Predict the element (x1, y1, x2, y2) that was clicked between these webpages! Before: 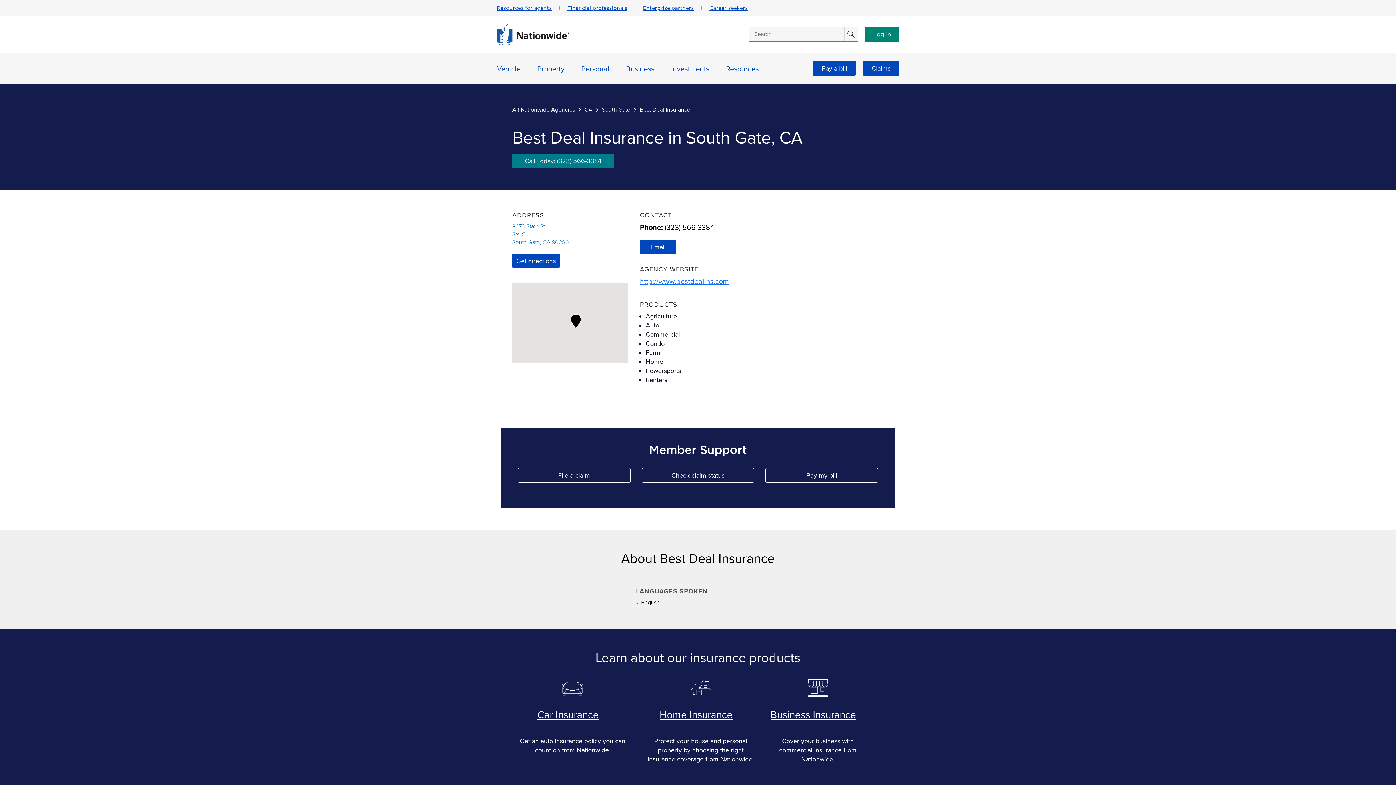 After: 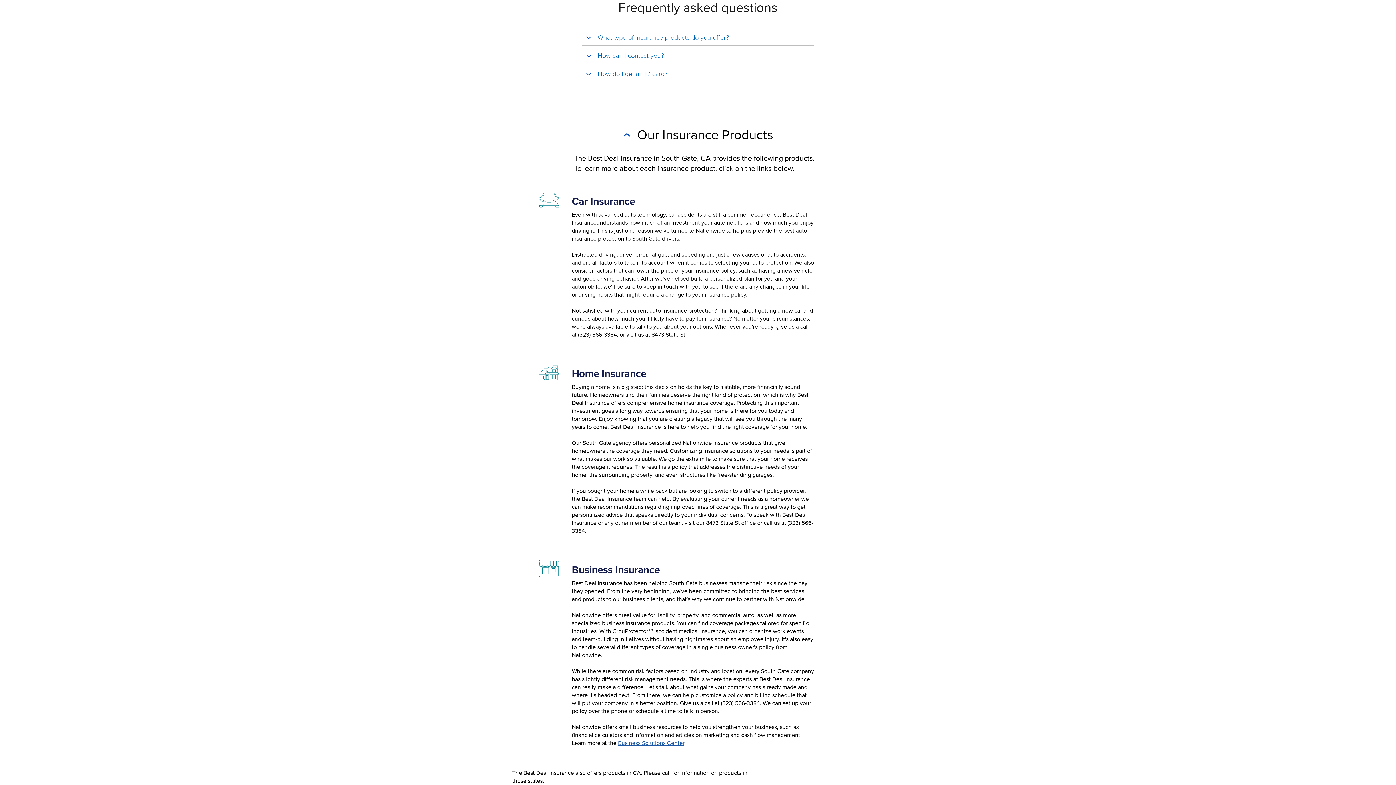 Action: bbox: (659, 709, 732, 721) label: Home Insurance